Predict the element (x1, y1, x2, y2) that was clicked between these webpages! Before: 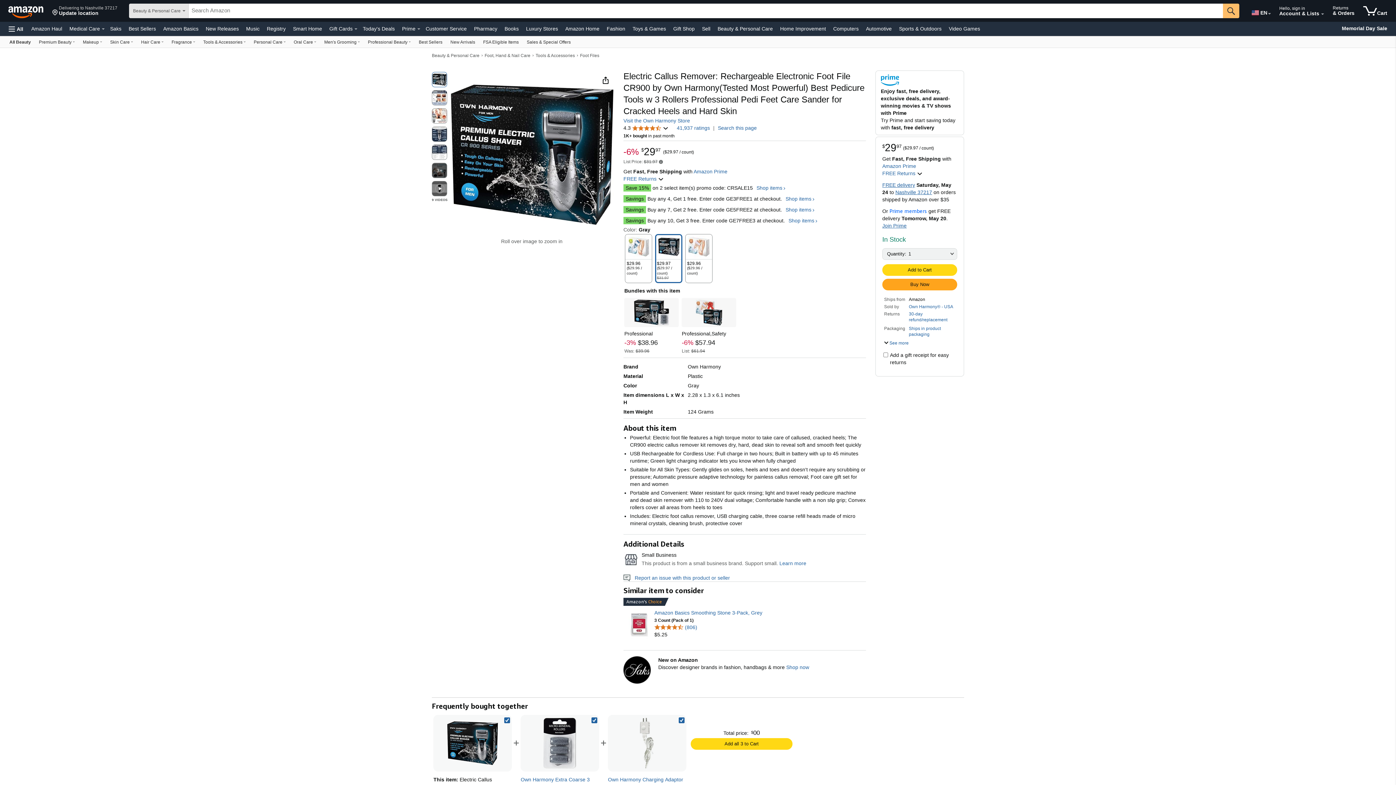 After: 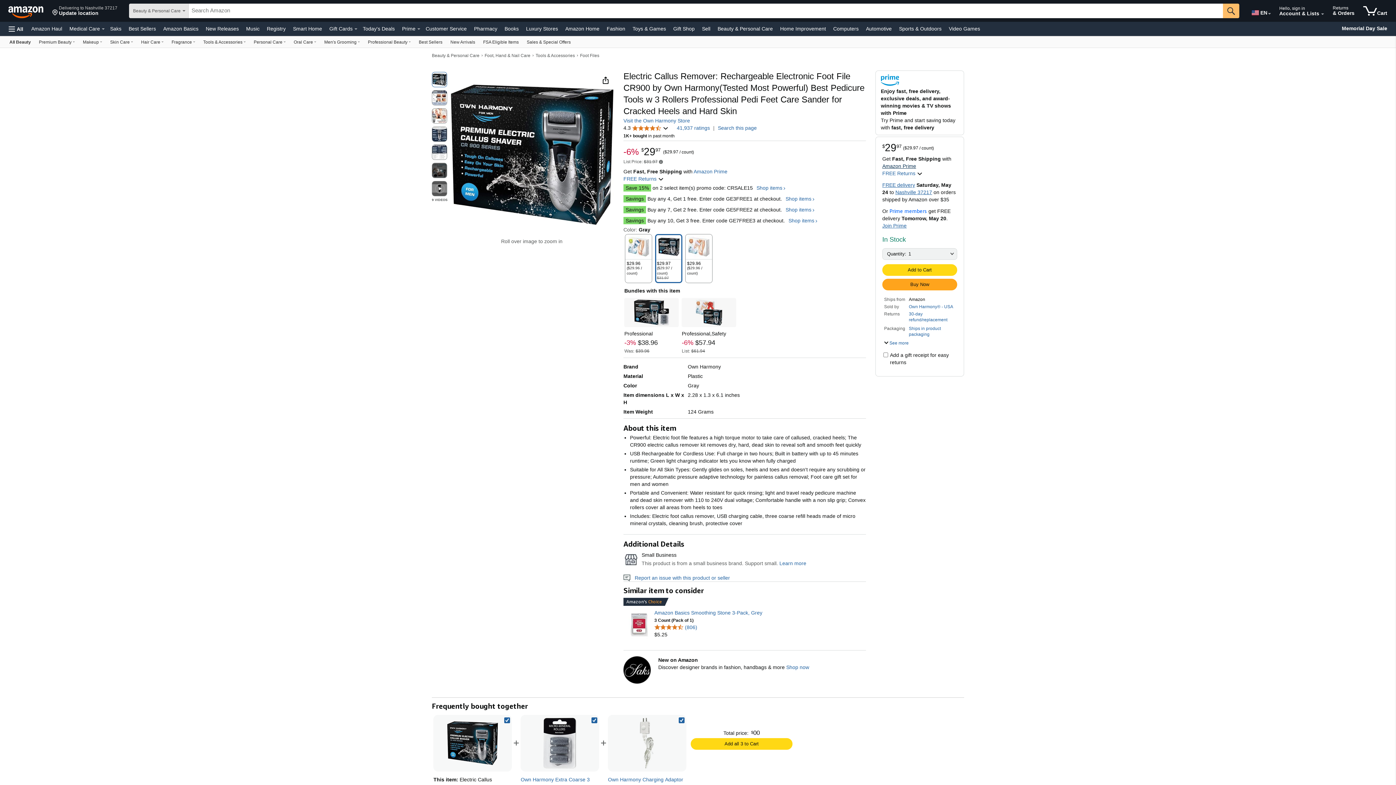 Action: bbox: (882, 163, 916, 169) label: Amazon Prime